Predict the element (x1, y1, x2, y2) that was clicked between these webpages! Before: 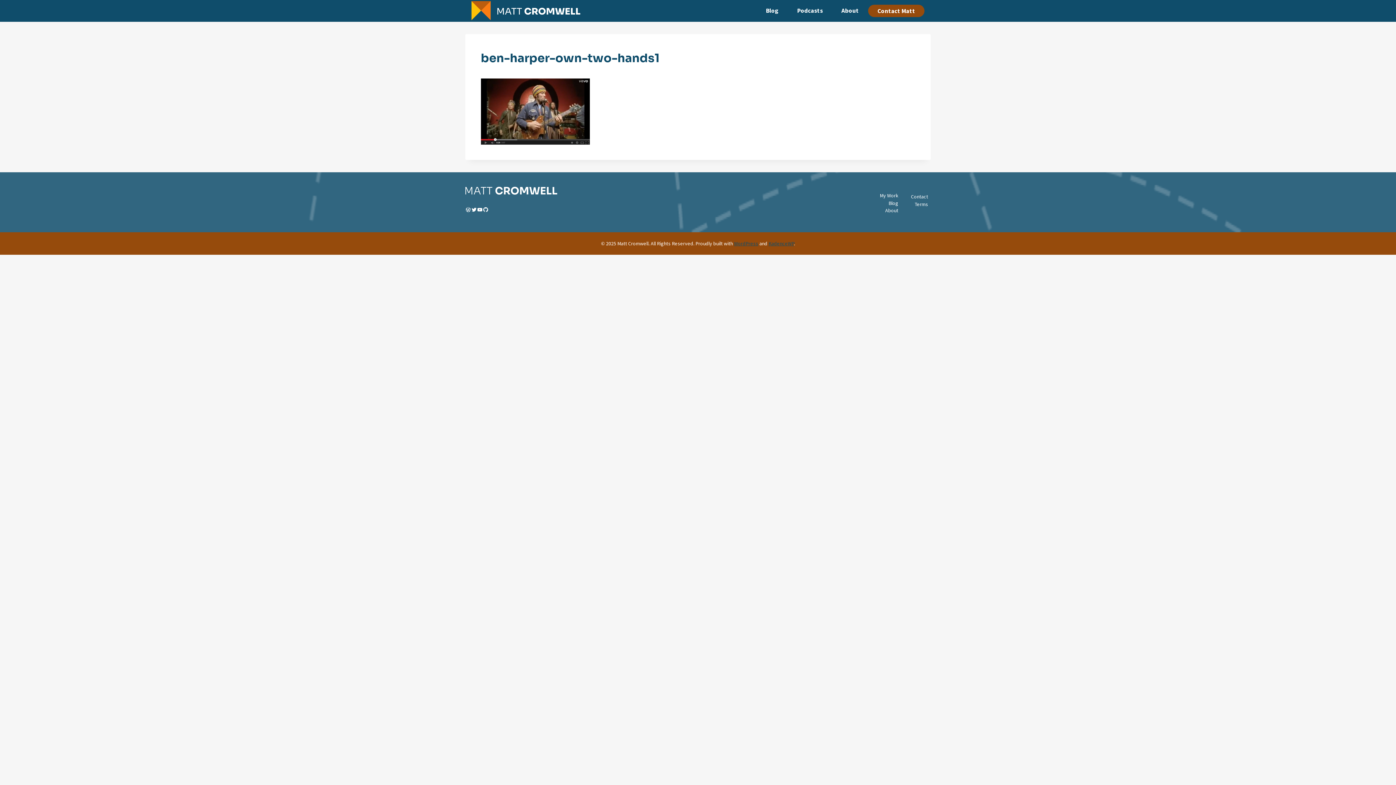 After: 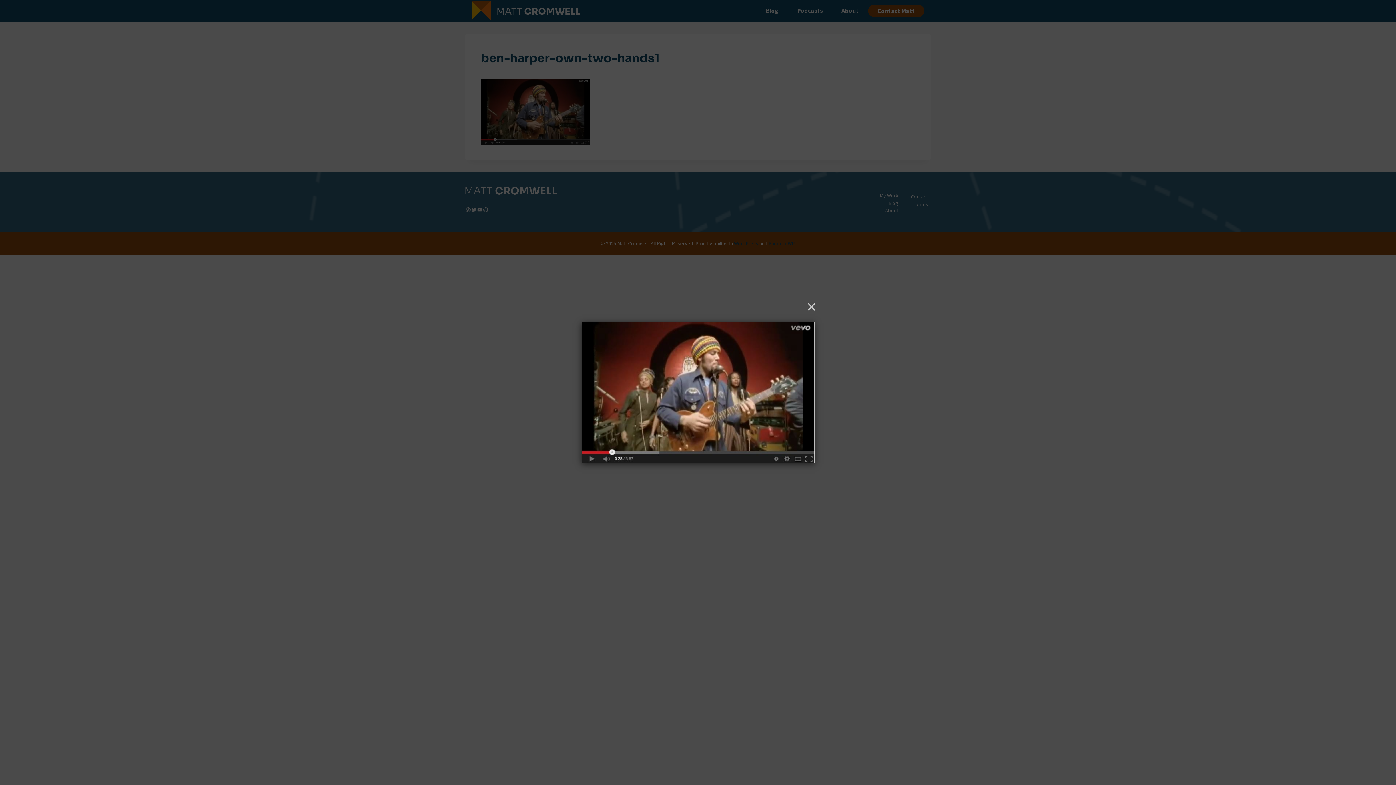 Action: bbox: (480, 78, 915, 144)